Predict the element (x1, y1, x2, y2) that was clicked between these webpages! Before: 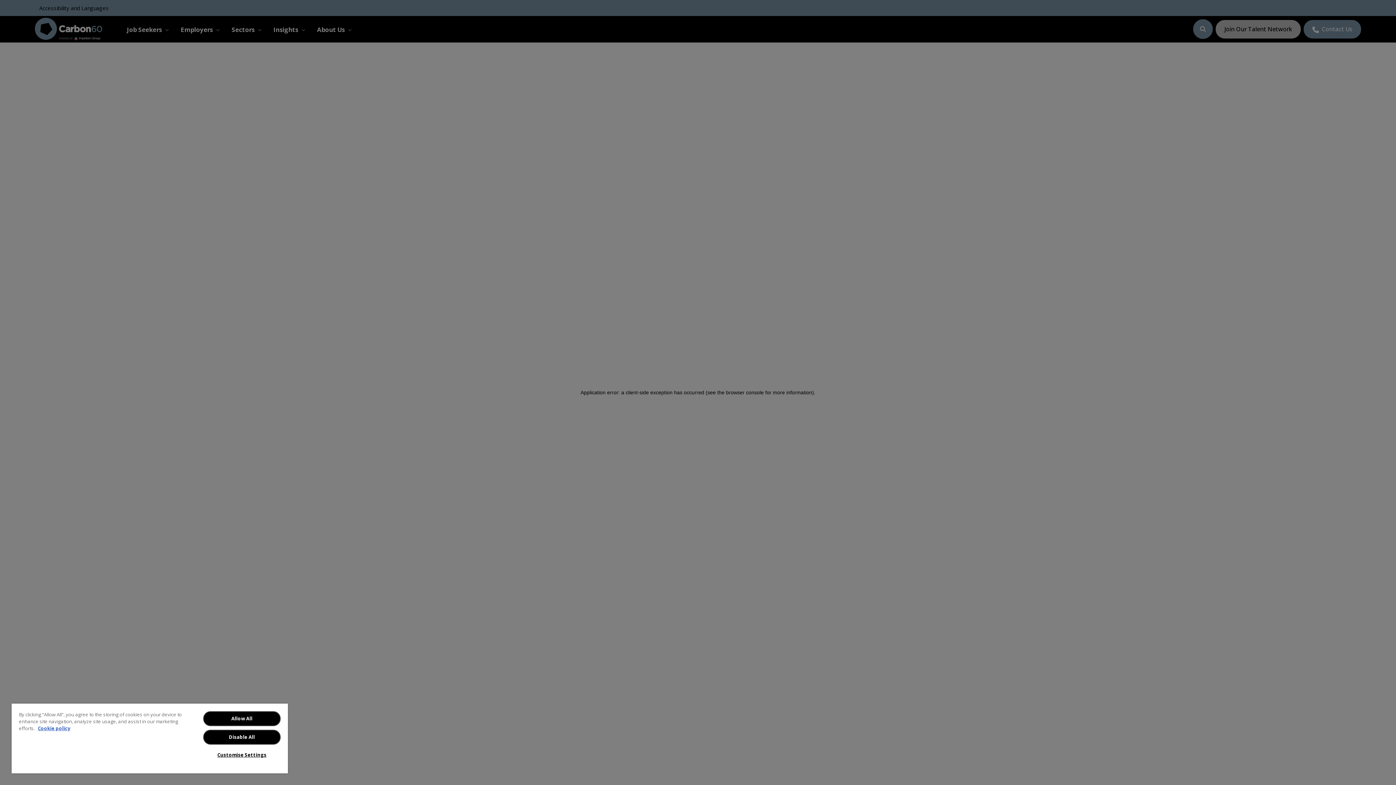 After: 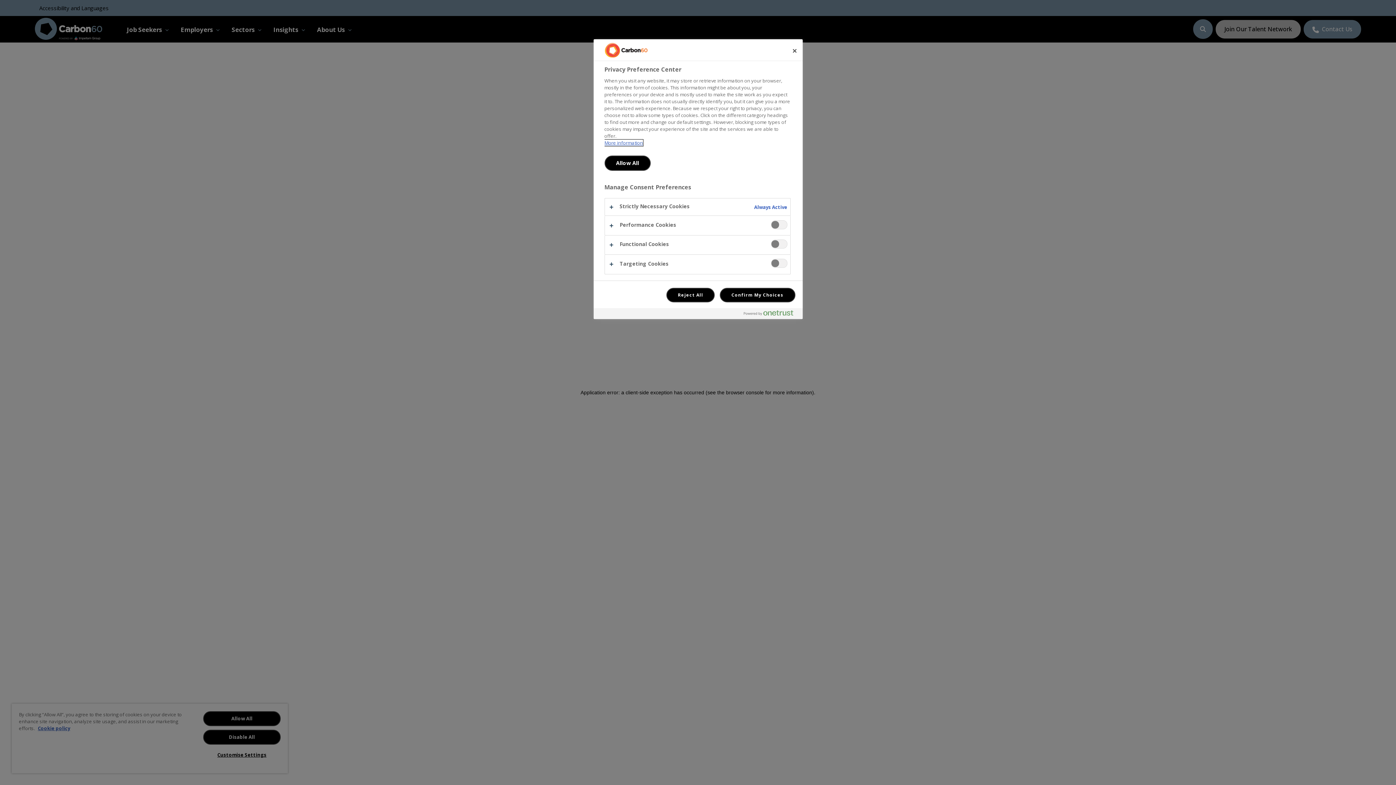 Action: bbox: (203, 748, 280, 762) label: Customise Settings